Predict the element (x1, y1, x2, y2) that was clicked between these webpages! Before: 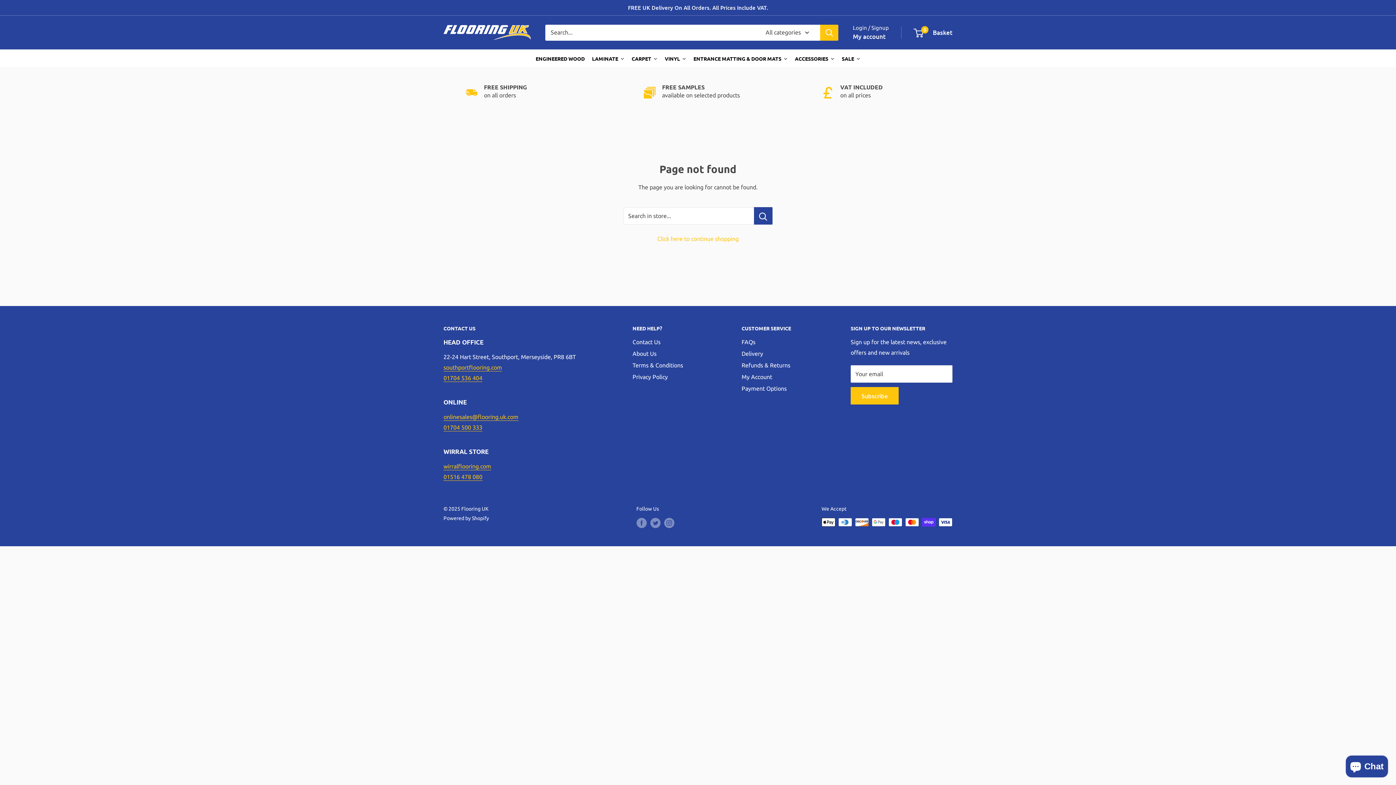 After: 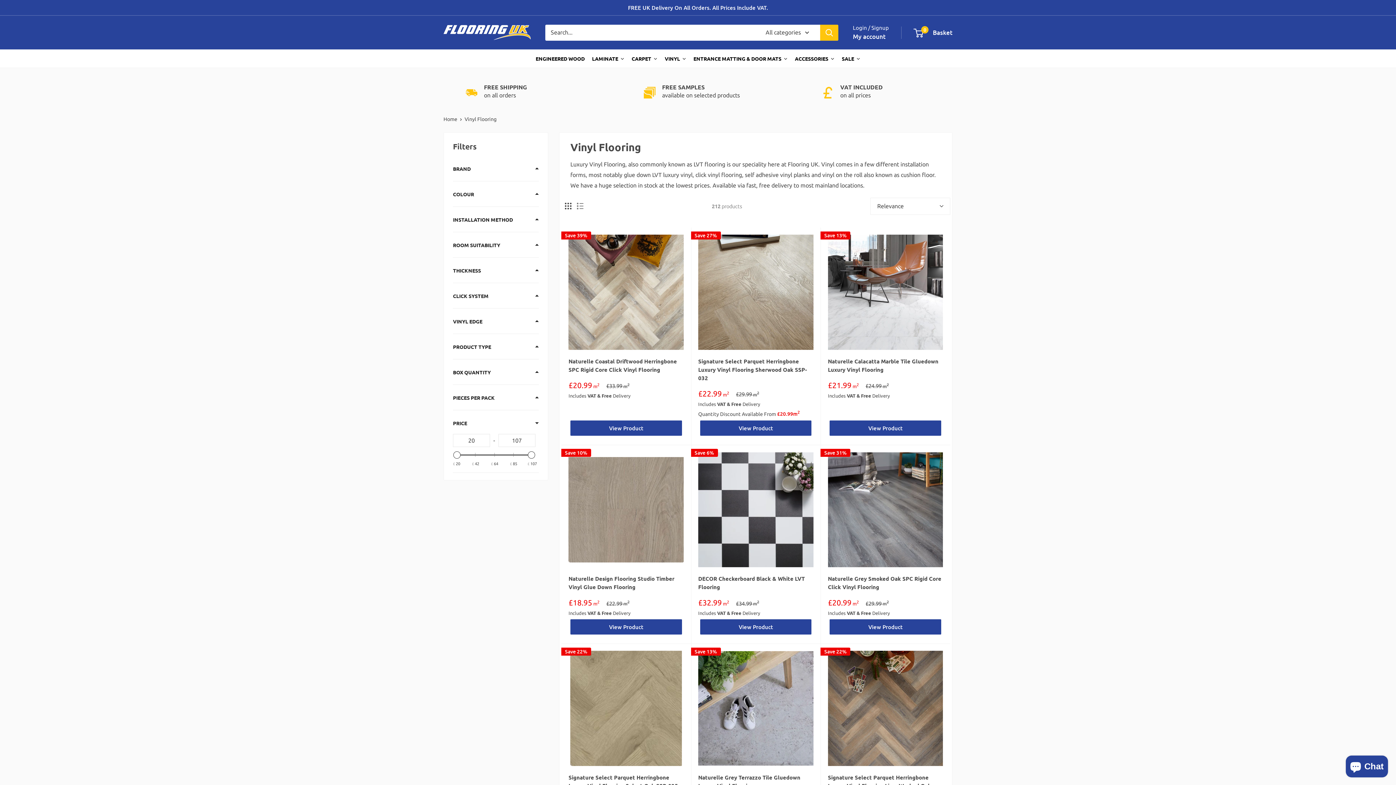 Action: bbox: (661, 49, 690, 67) label: VINYL